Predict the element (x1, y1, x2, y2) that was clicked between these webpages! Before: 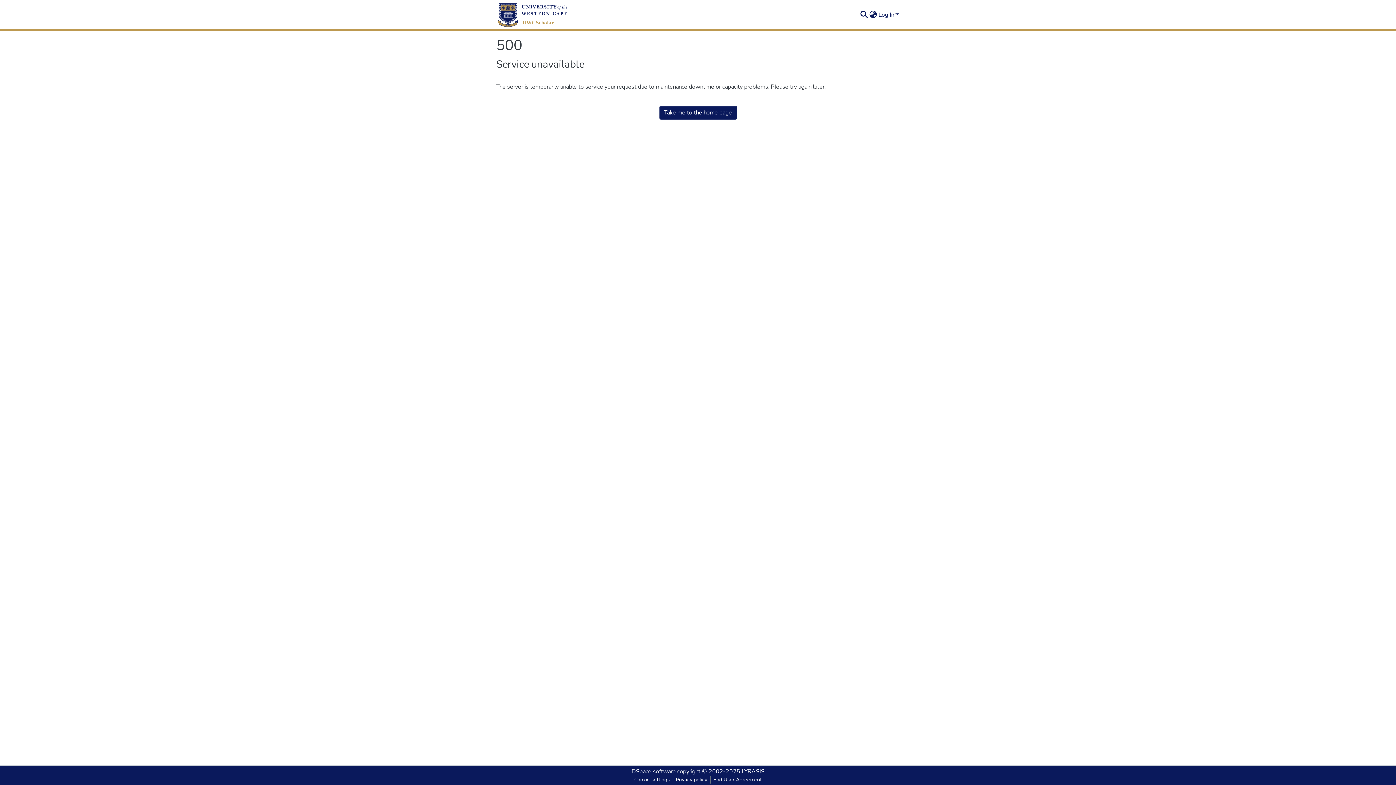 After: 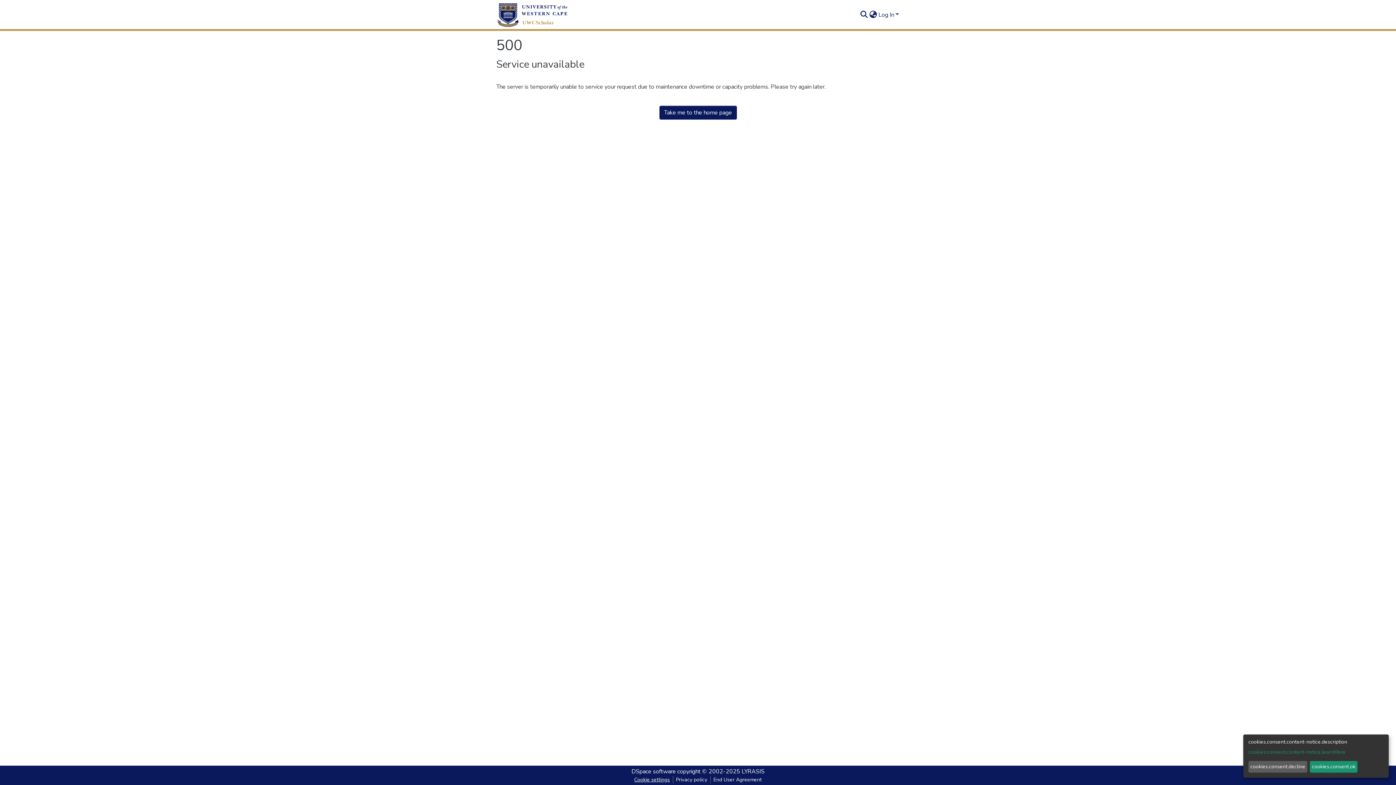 Action: label: Cookie settings bbox: (631, 776, 672, 784)